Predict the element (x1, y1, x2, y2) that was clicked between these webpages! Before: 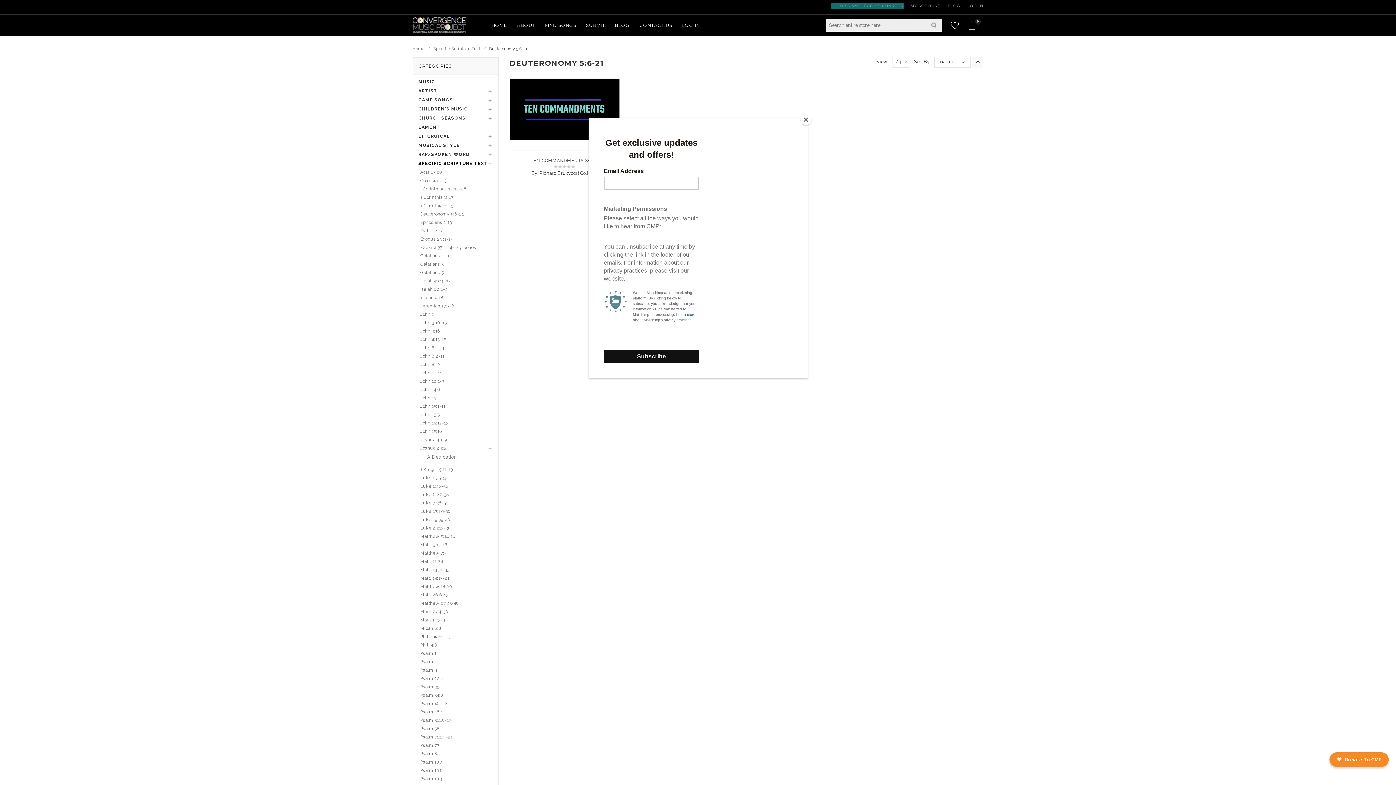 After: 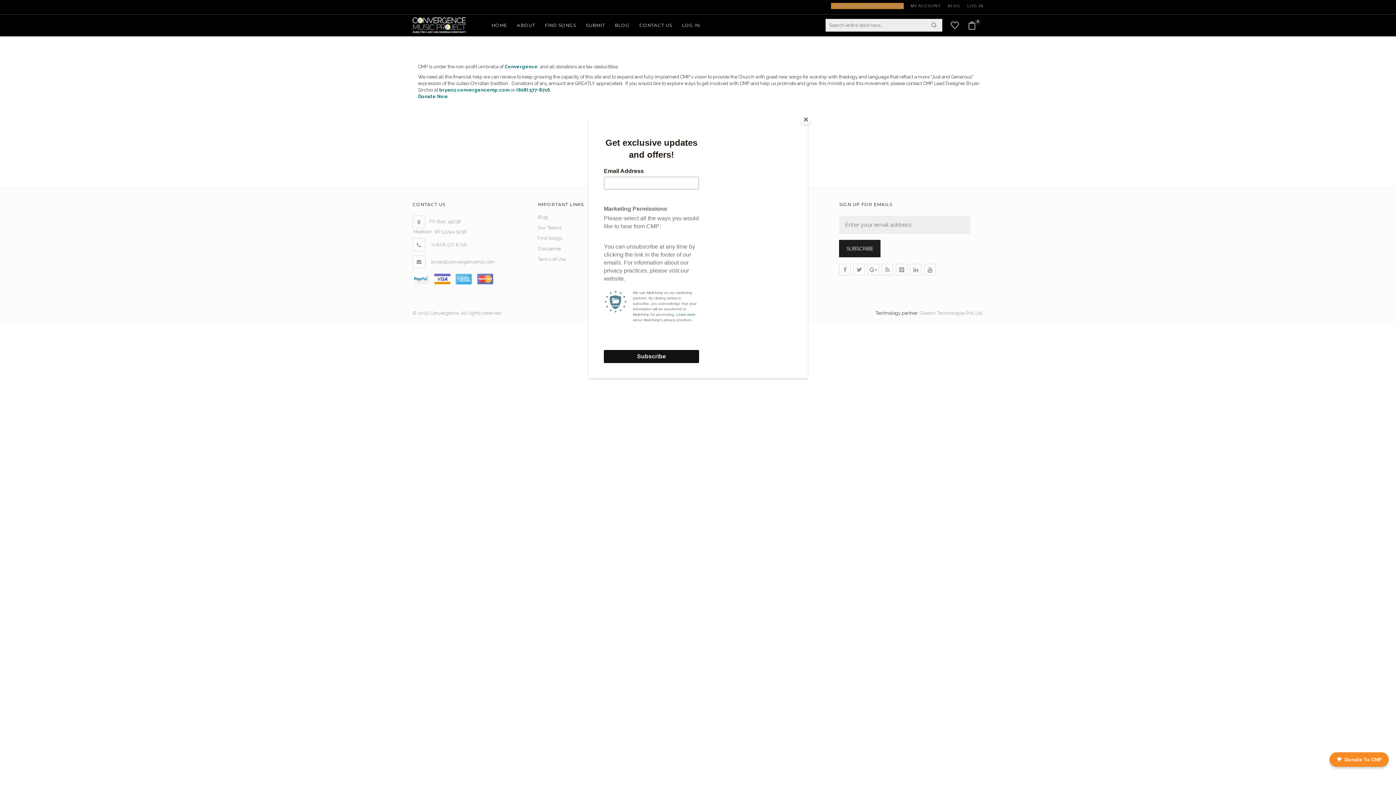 Action: label:  Donate To CMP bbox: (1329, 752, 1389, 767)